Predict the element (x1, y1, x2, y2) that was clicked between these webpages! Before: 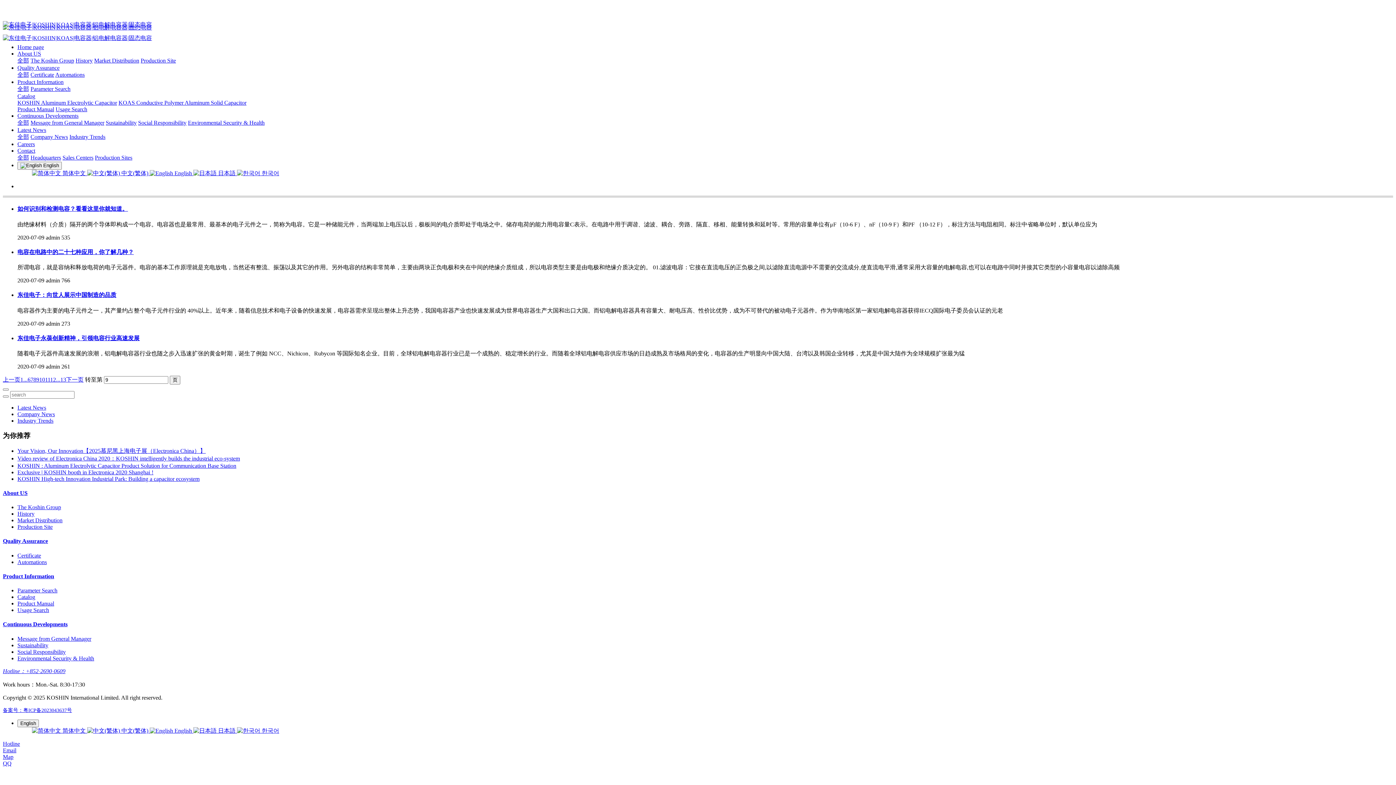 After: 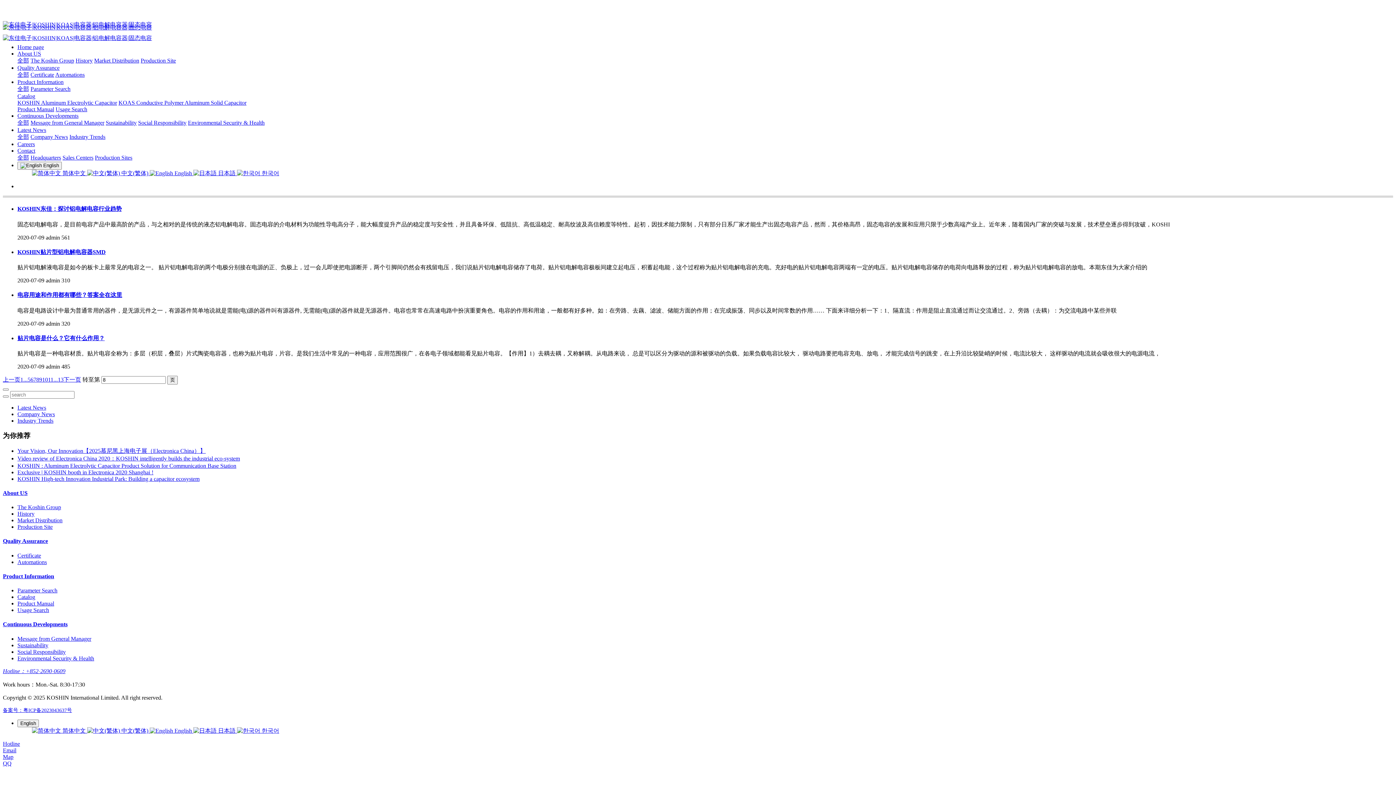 Action: bbox: (33, 376, 36, 382) label: 8